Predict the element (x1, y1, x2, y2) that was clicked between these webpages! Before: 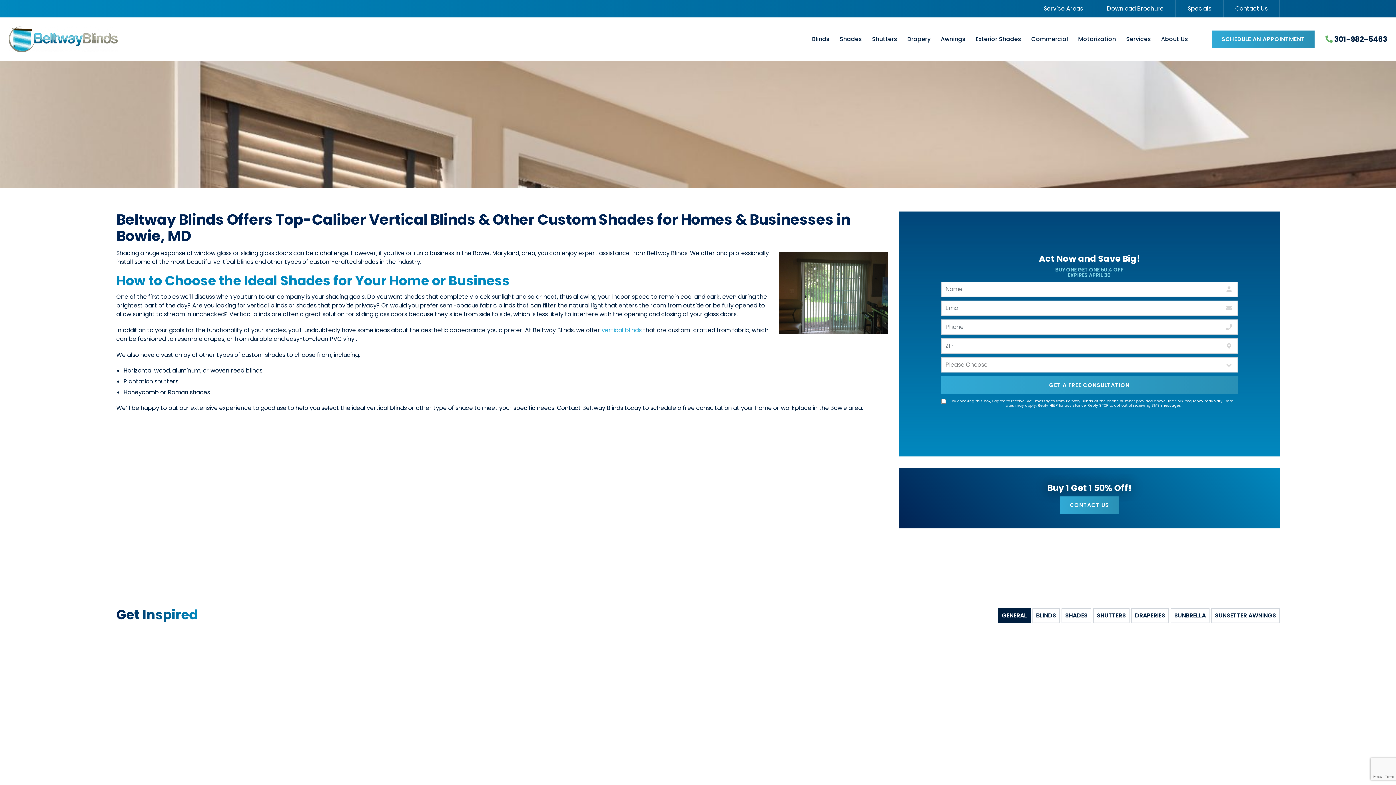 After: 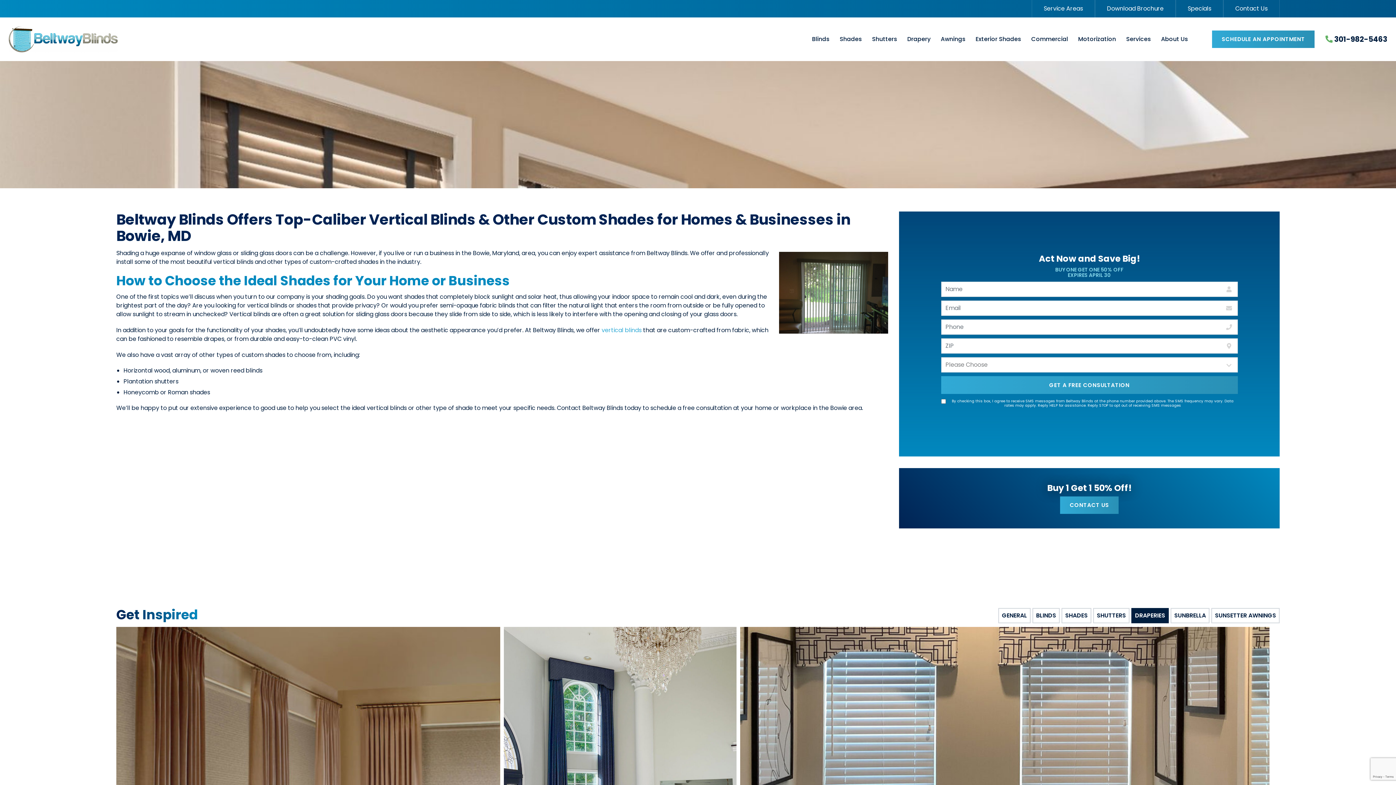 Action: label: DRAPERIES bbox: (1131, 608, 1169, 623)